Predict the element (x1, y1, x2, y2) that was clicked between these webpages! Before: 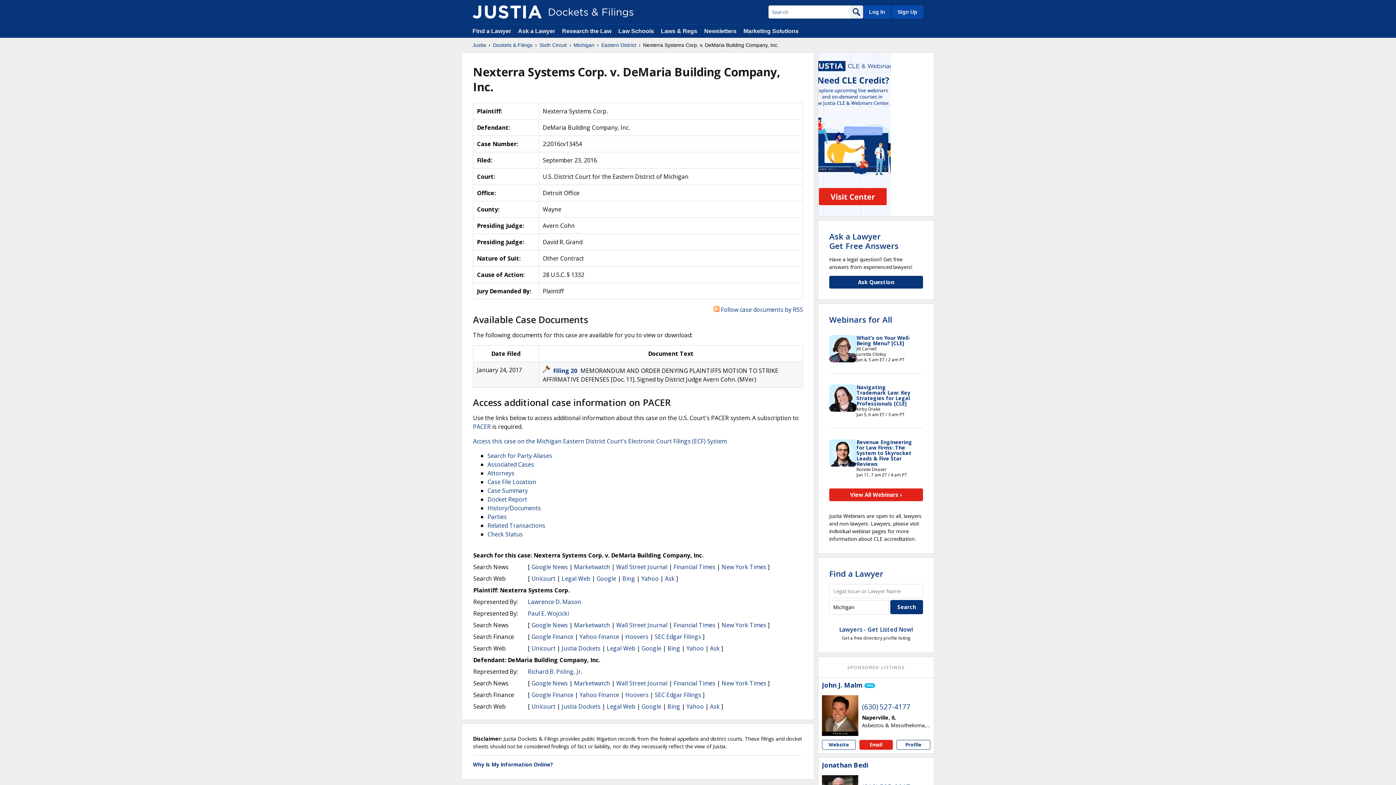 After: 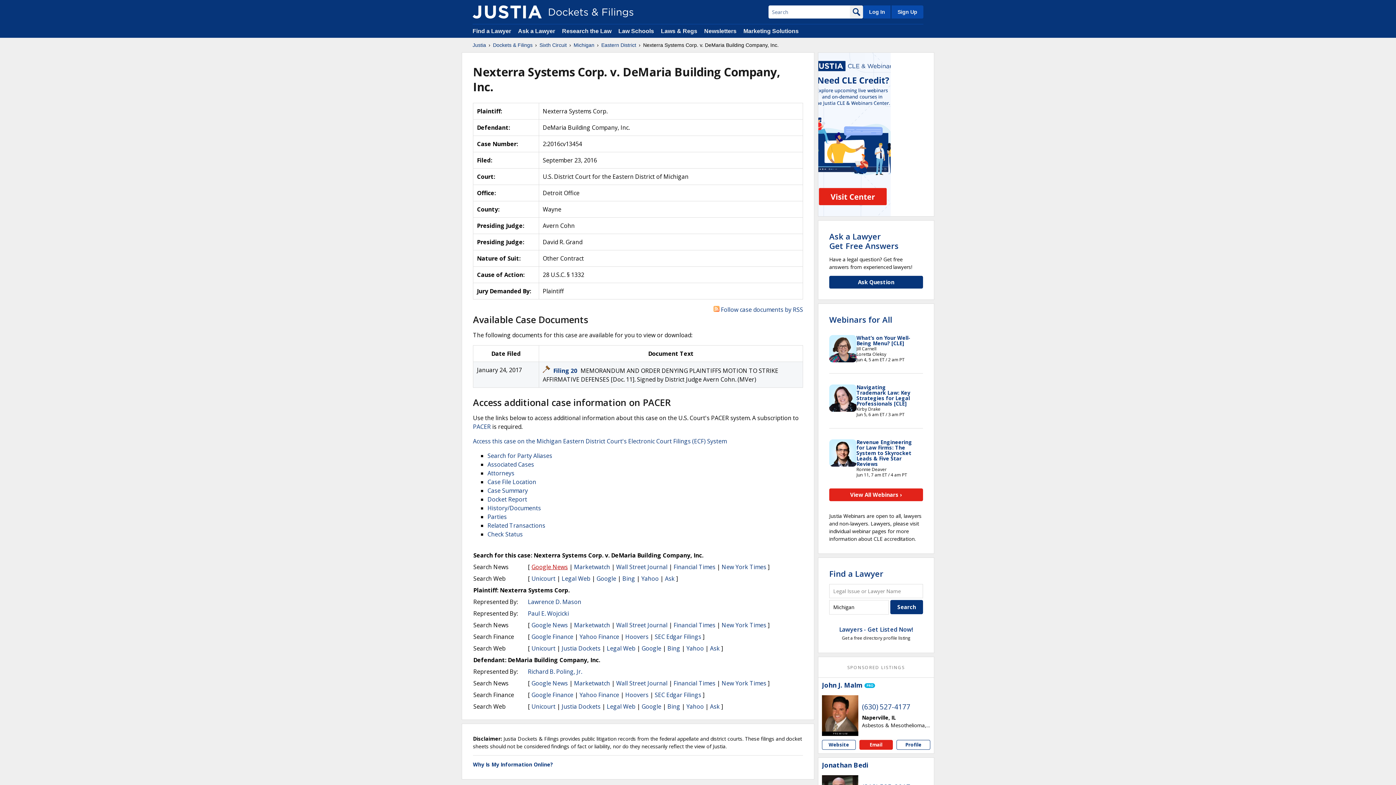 Action: bbox: (531, 563, 568, 571) label: Google News